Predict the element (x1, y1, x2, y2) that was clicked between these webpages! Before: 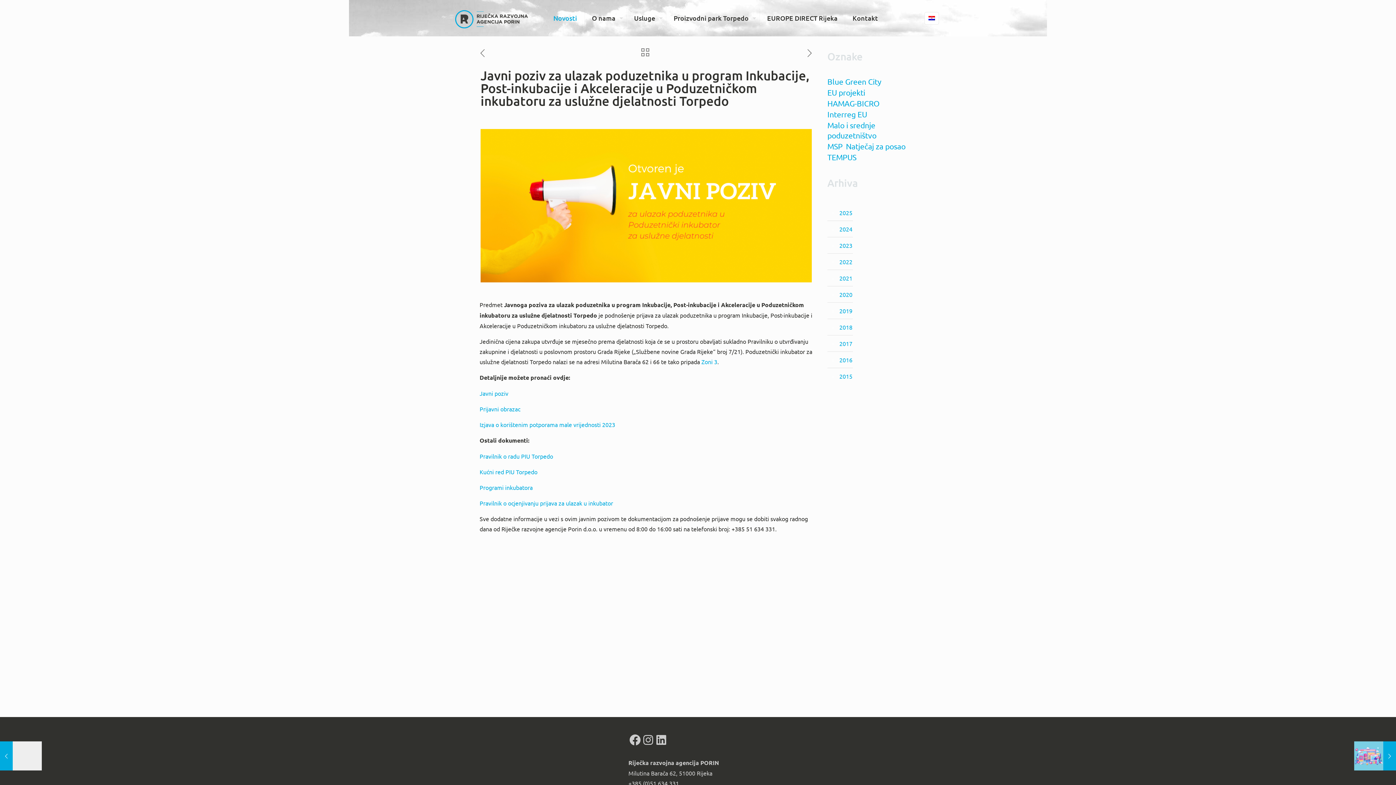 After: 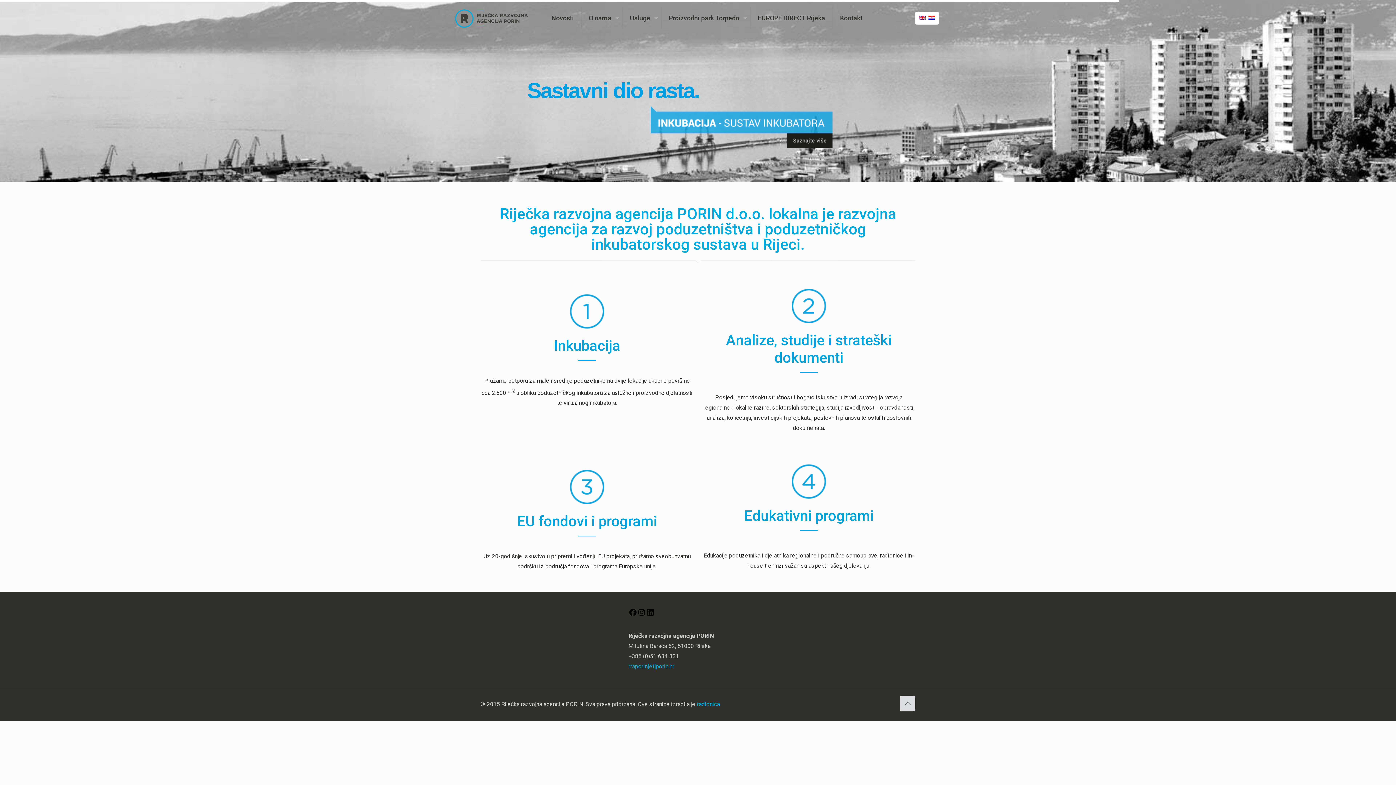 Action: bbox: (838, 352, 912, 368) label: 2016